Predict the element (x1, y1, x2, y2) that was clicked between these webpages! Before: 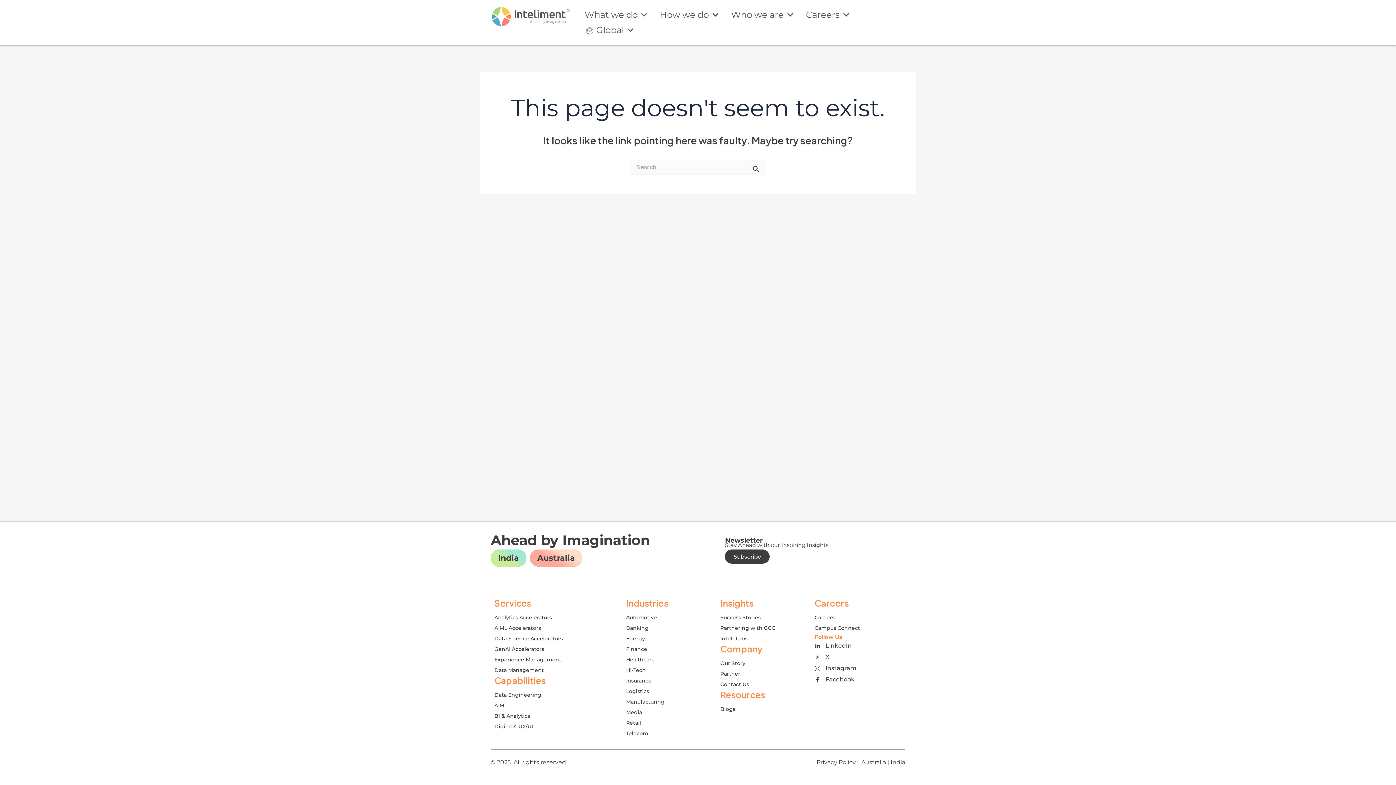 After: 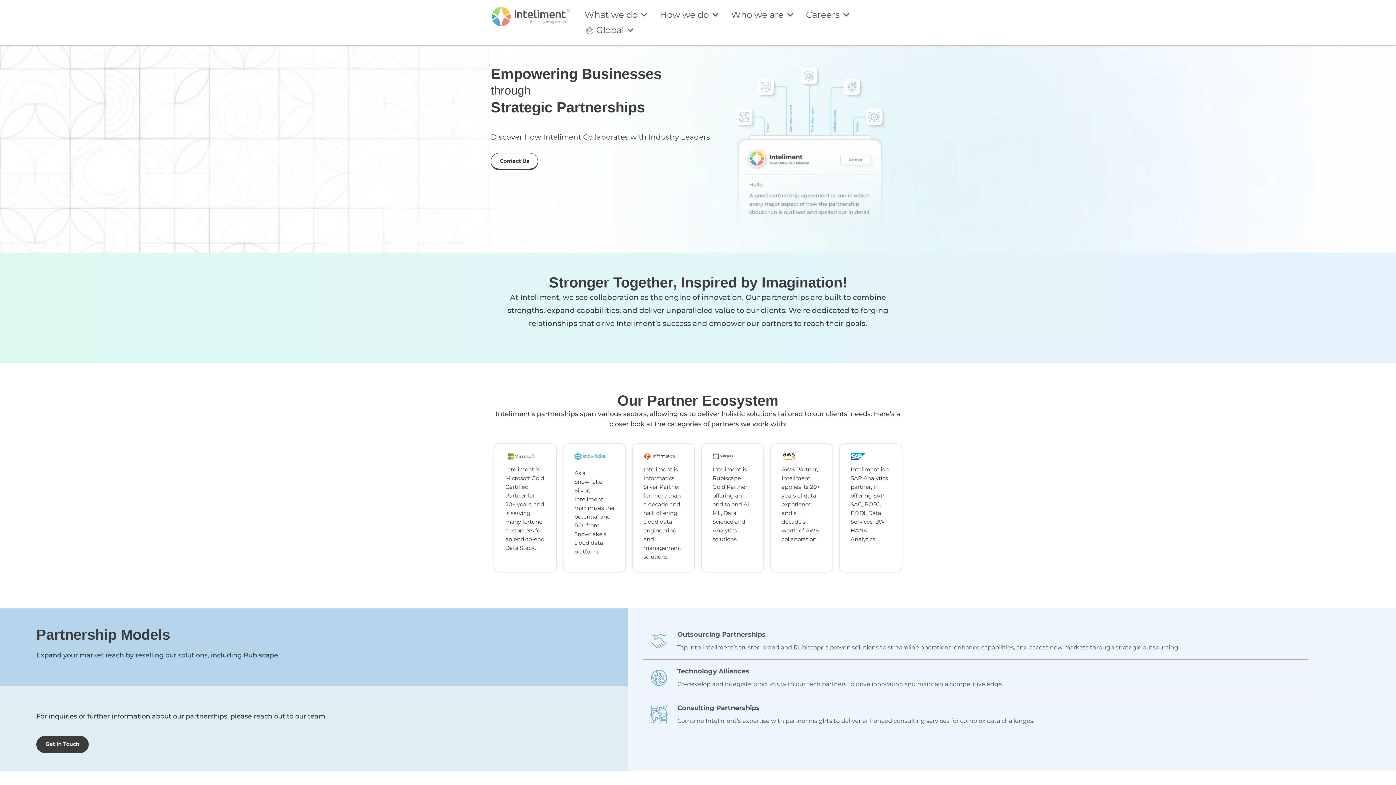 Action: label: Partner bbox: (720, 670, 740, 677)